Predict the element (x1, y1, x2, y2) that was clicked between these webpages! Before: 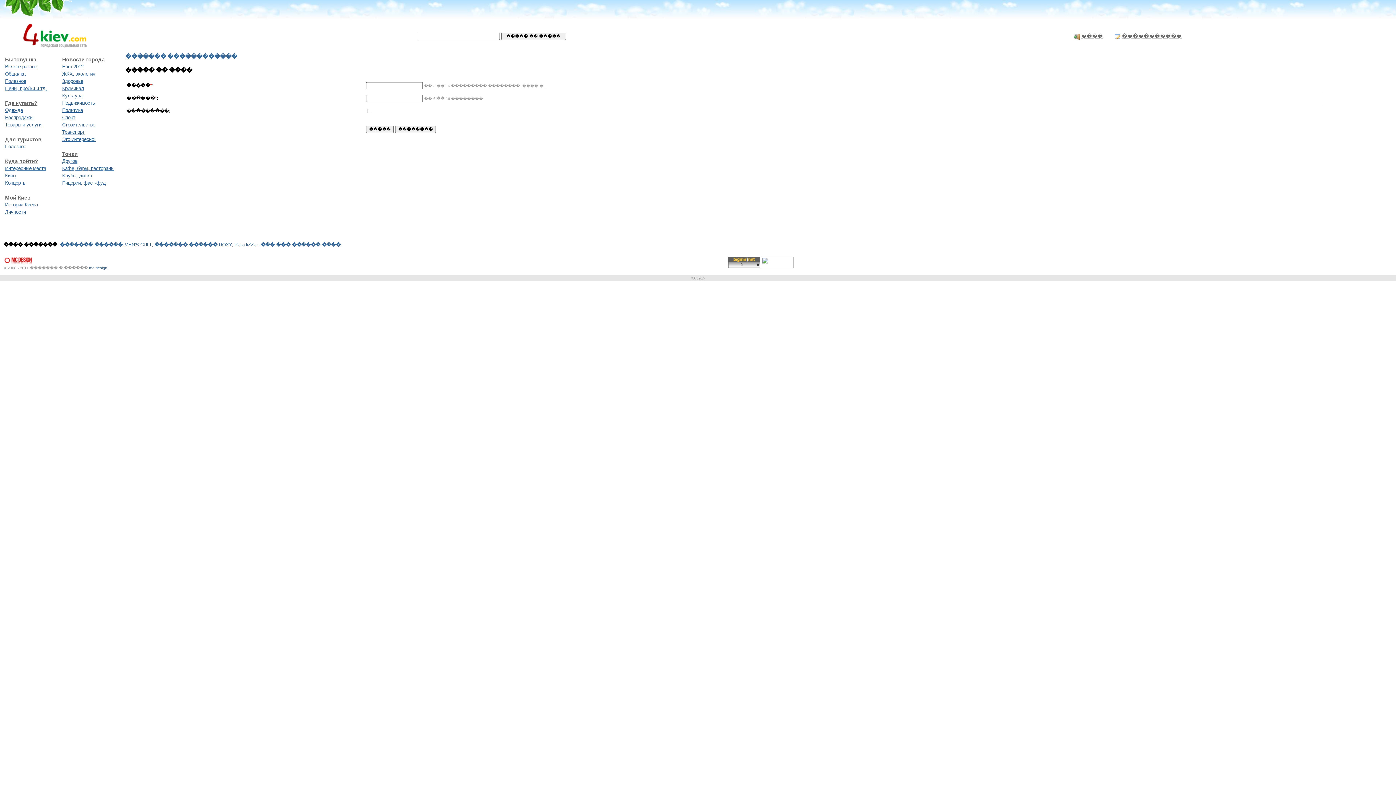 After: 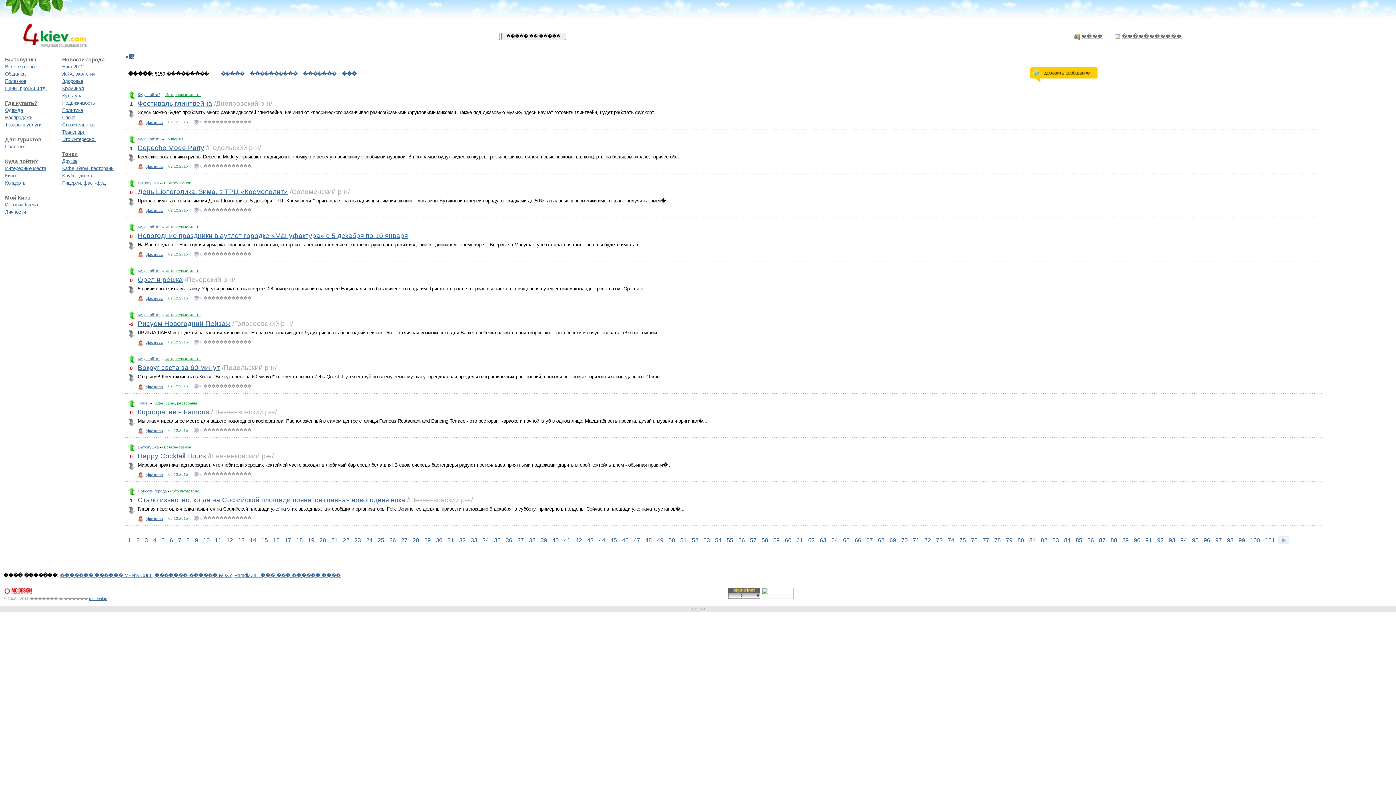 Action: bbox: (5, 56, 36, 62) label: Бытовушка